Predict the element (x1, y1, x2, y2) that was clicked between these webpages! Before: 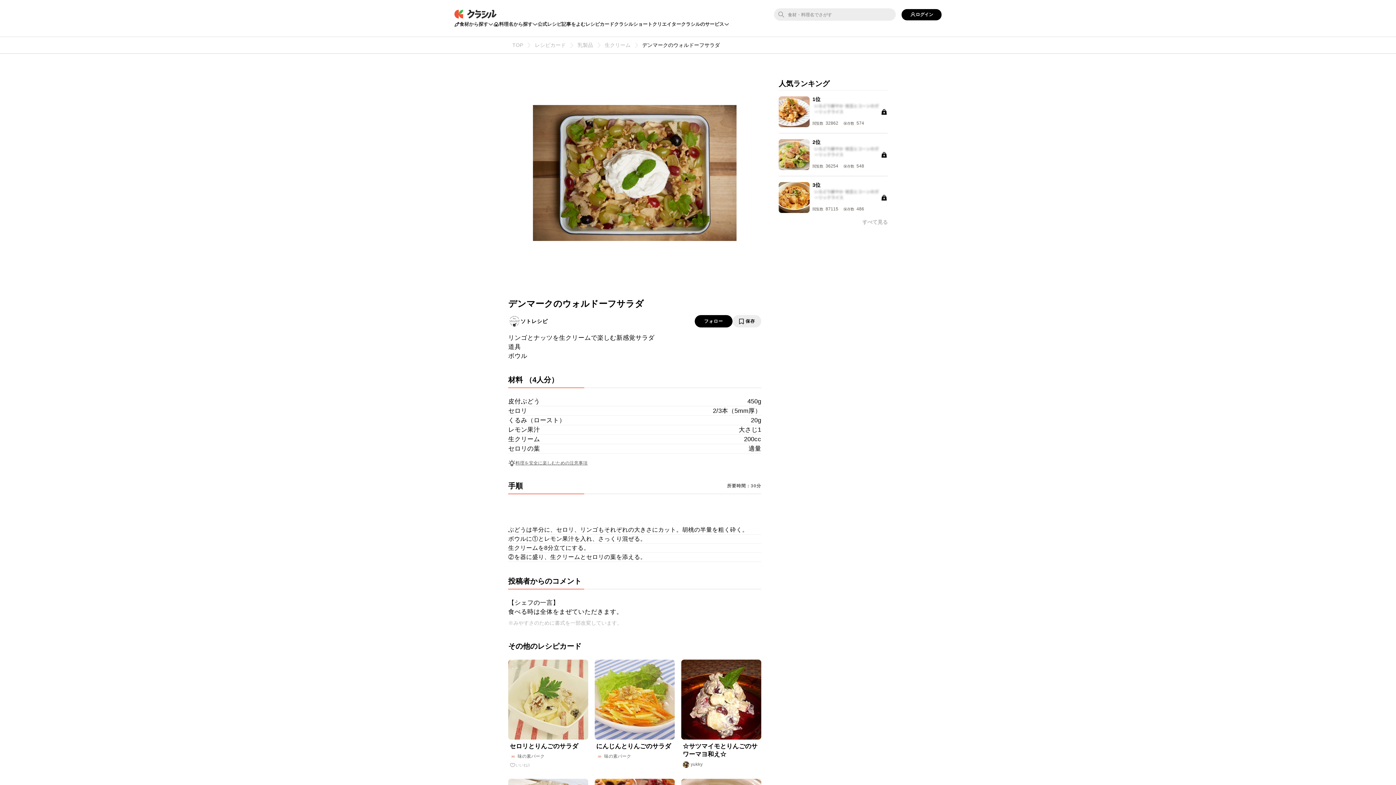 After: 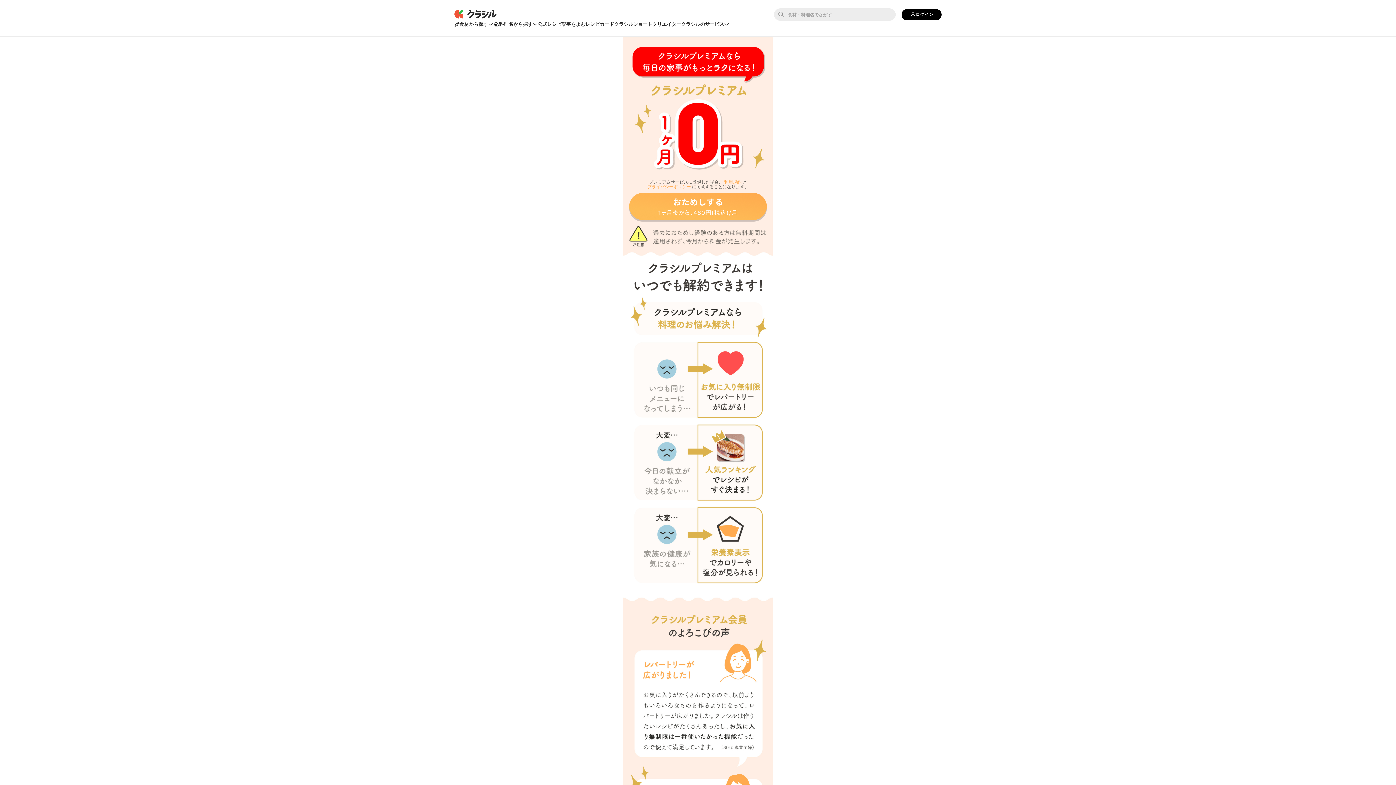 Action: label: すべて見る bbox: (862, 218, 888, 225)